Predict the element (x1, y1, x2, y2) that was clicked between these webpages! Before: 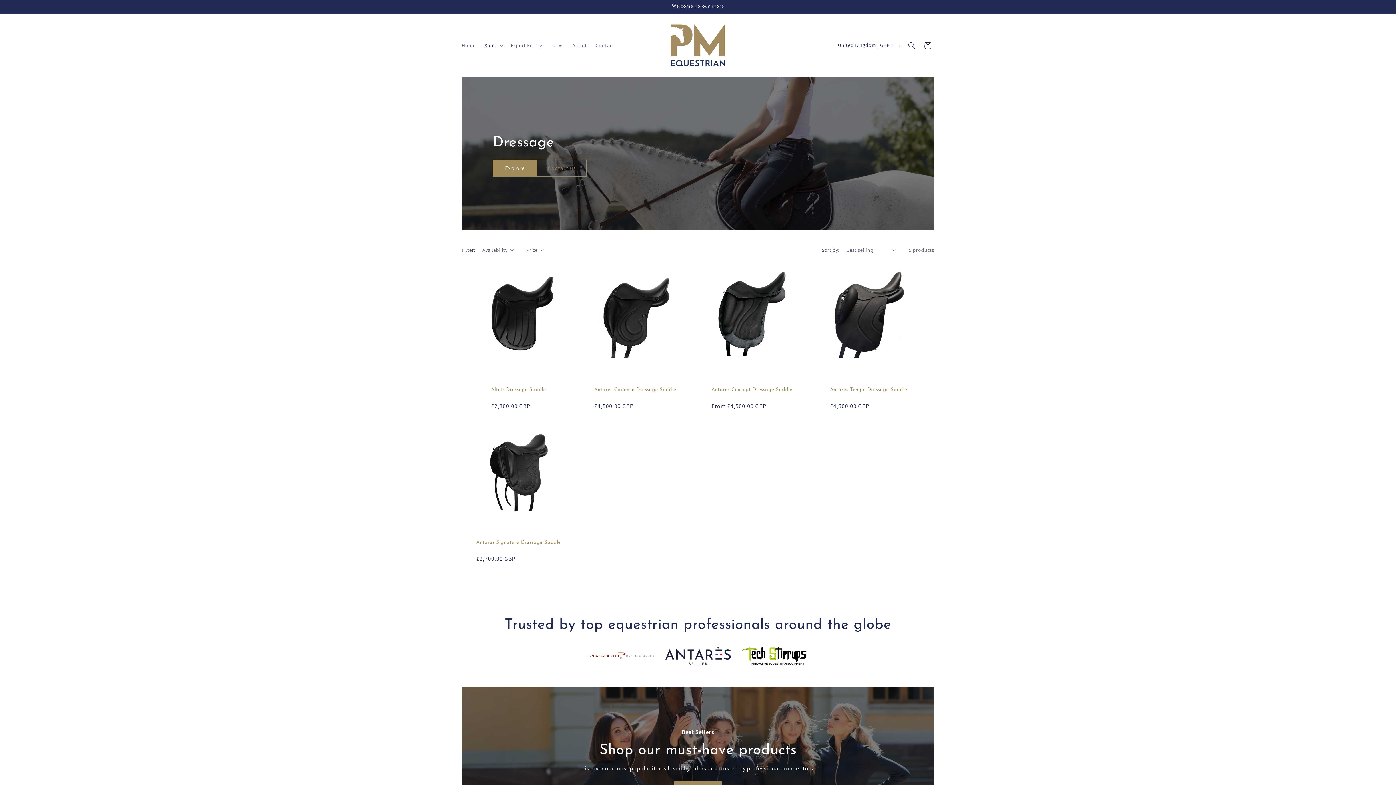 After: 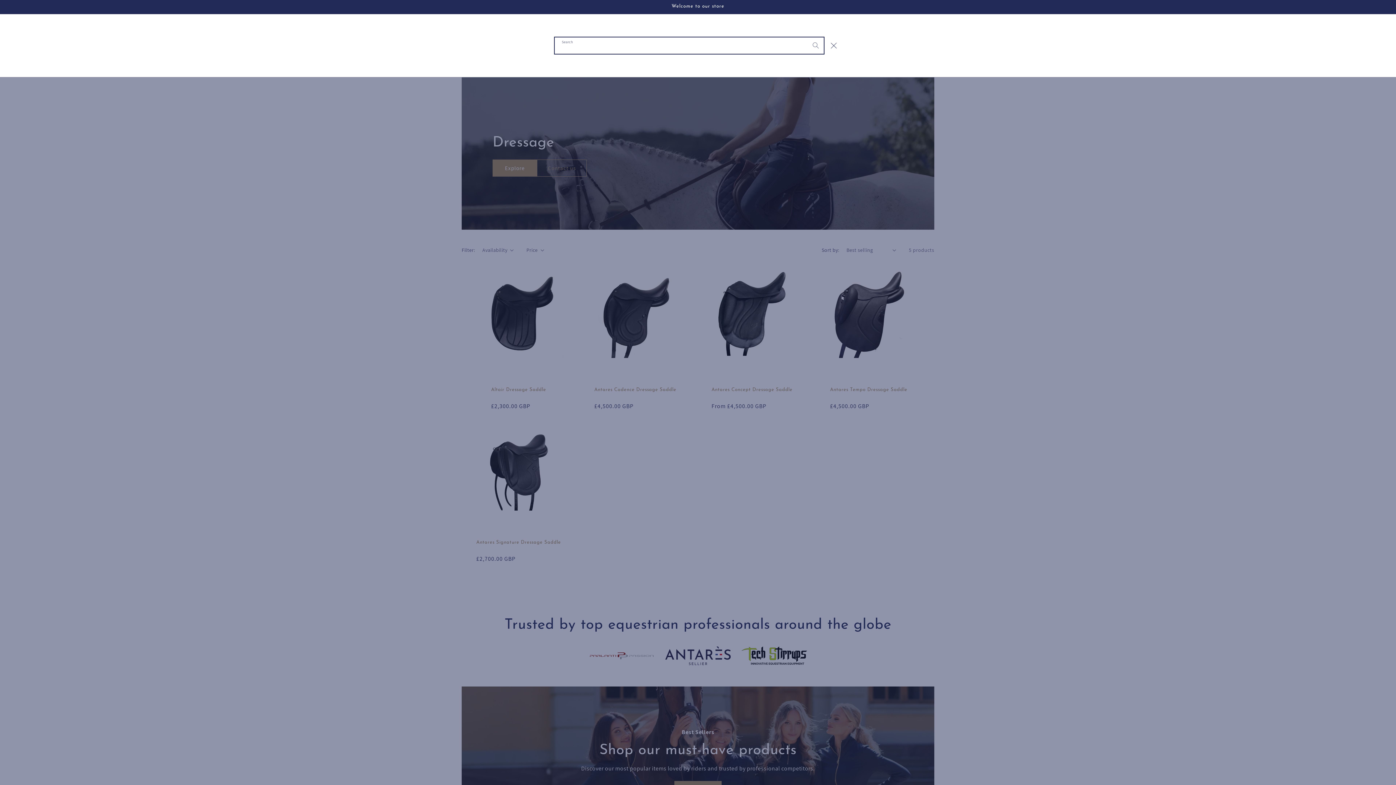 Action: label: Search bbox: (904, 37, 920, 53)